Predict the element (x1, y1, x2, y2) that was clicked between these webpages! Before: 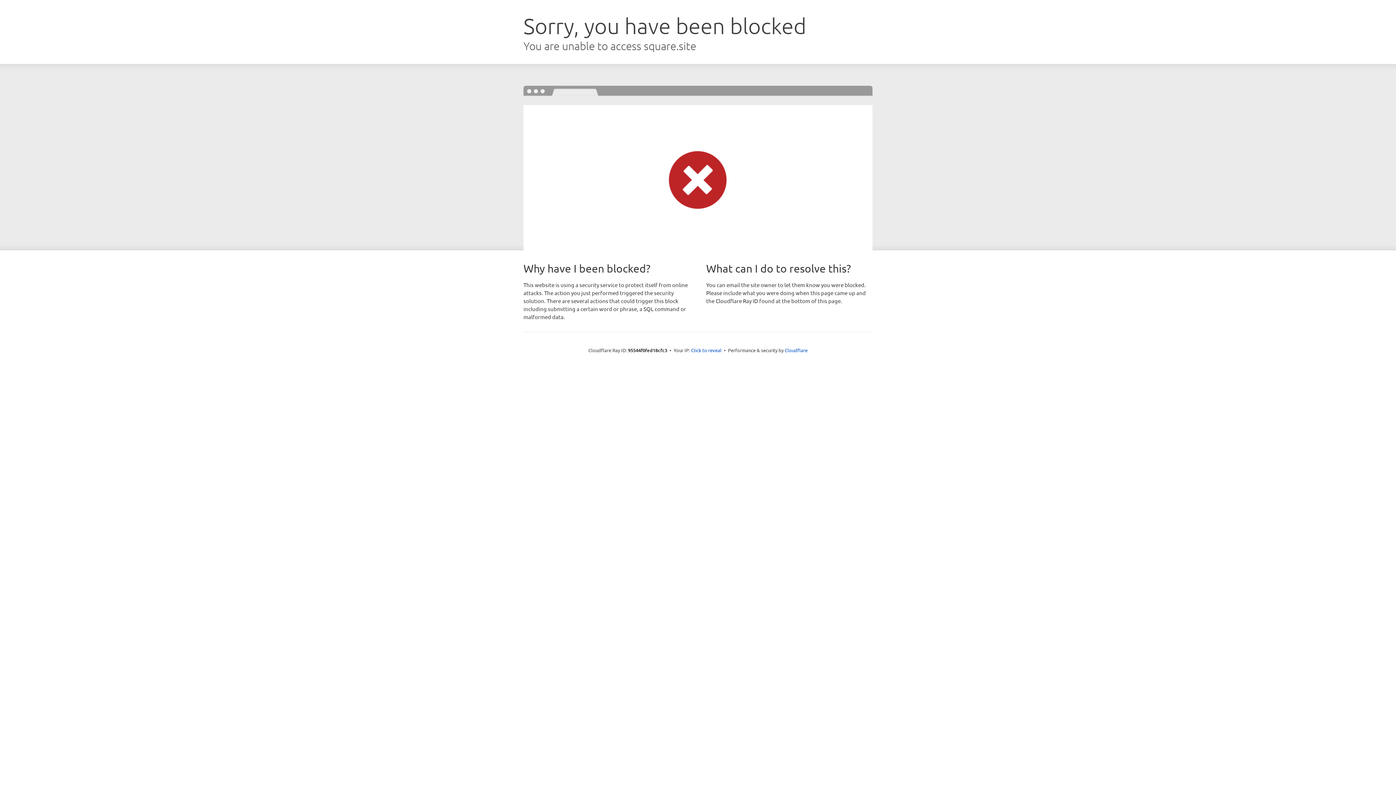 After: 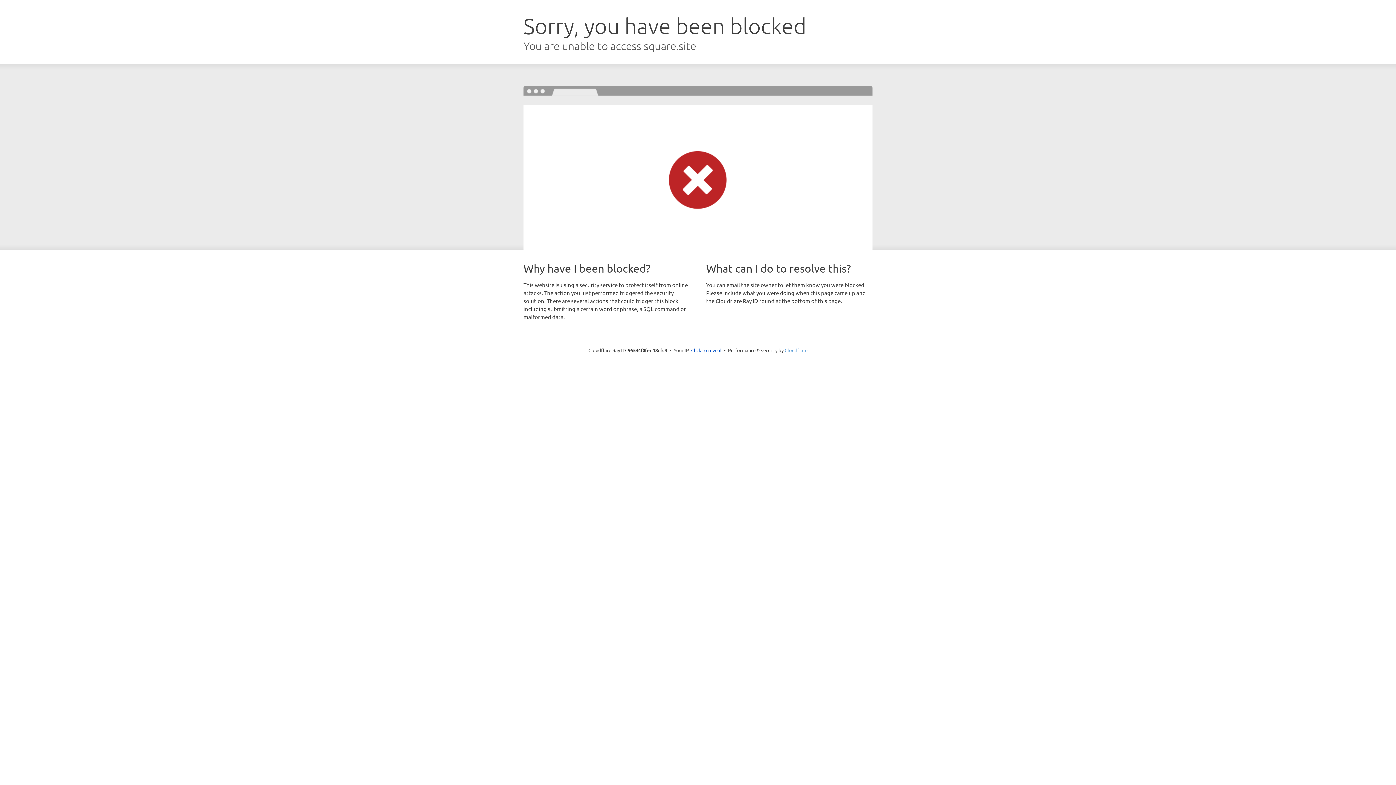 Action: bbox: (784, 347, 807, 353) label: Cloudflare